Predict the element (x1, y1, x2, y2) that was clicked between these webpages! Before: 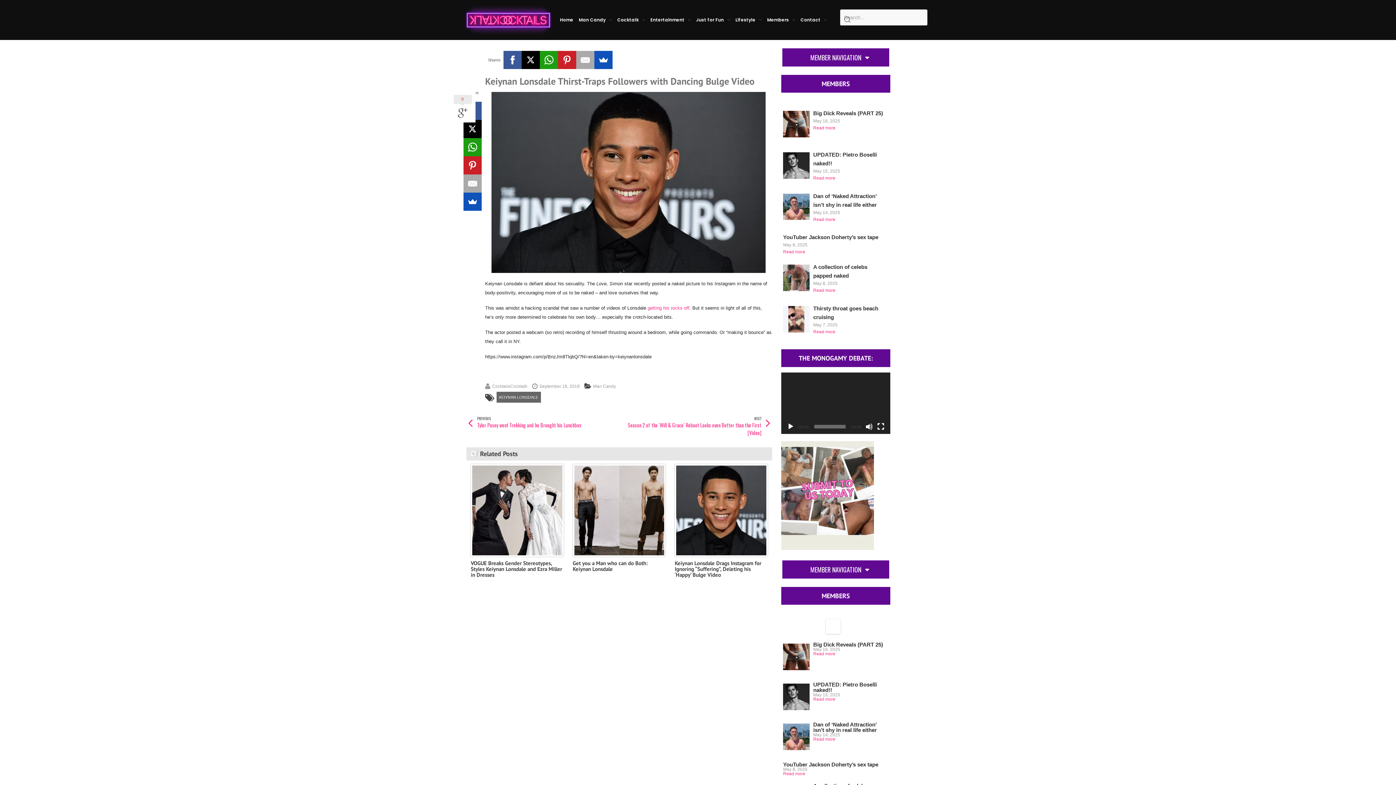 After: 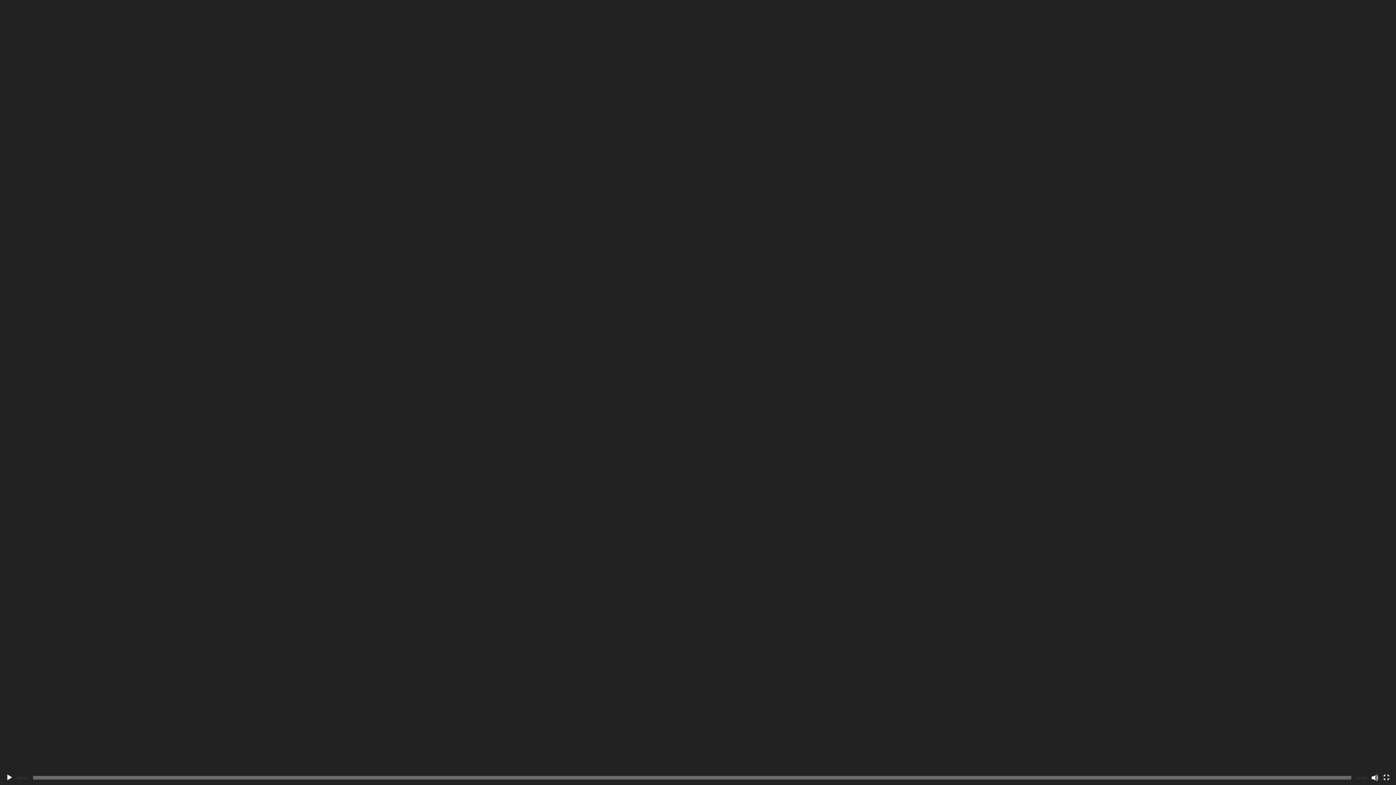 Action: label: Fullscreen bbox: (877, 423, 884, 430)